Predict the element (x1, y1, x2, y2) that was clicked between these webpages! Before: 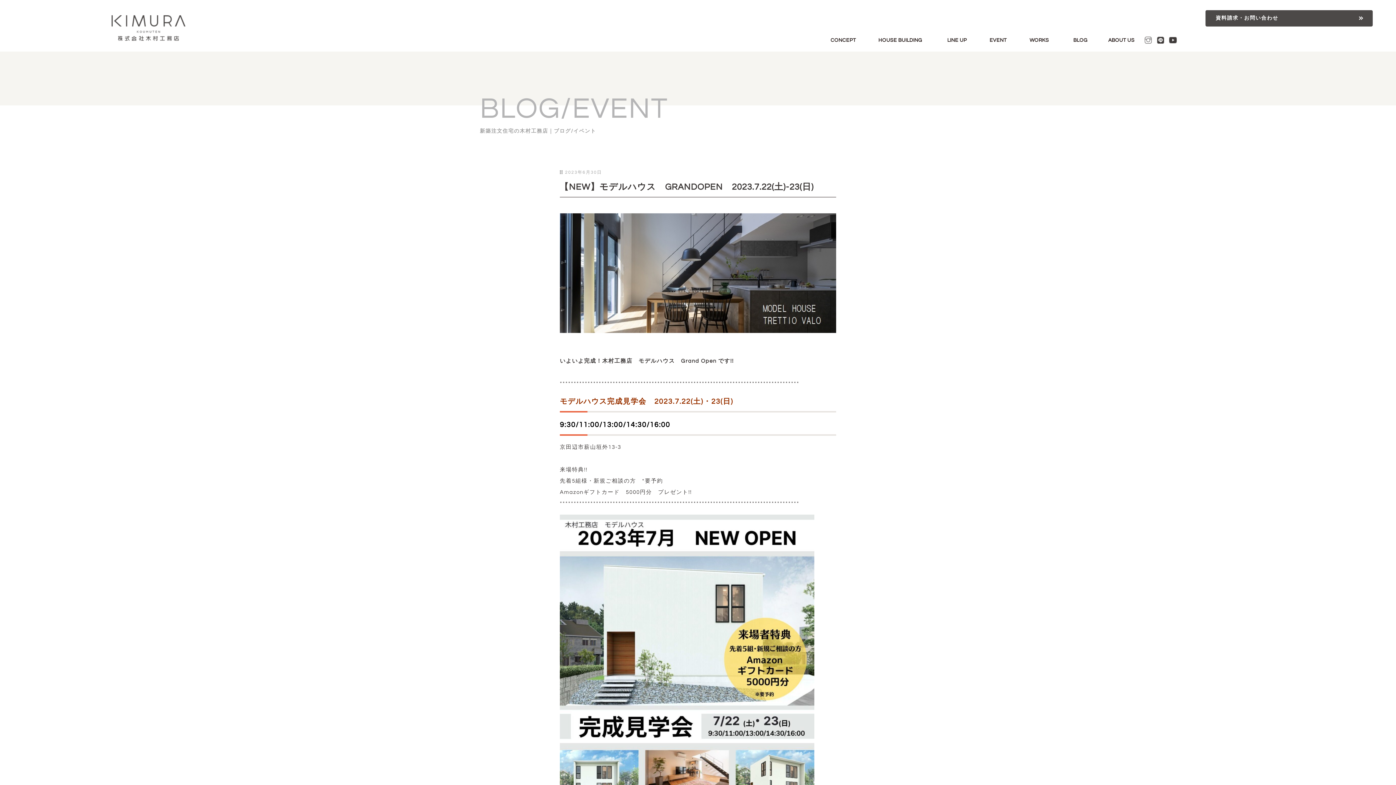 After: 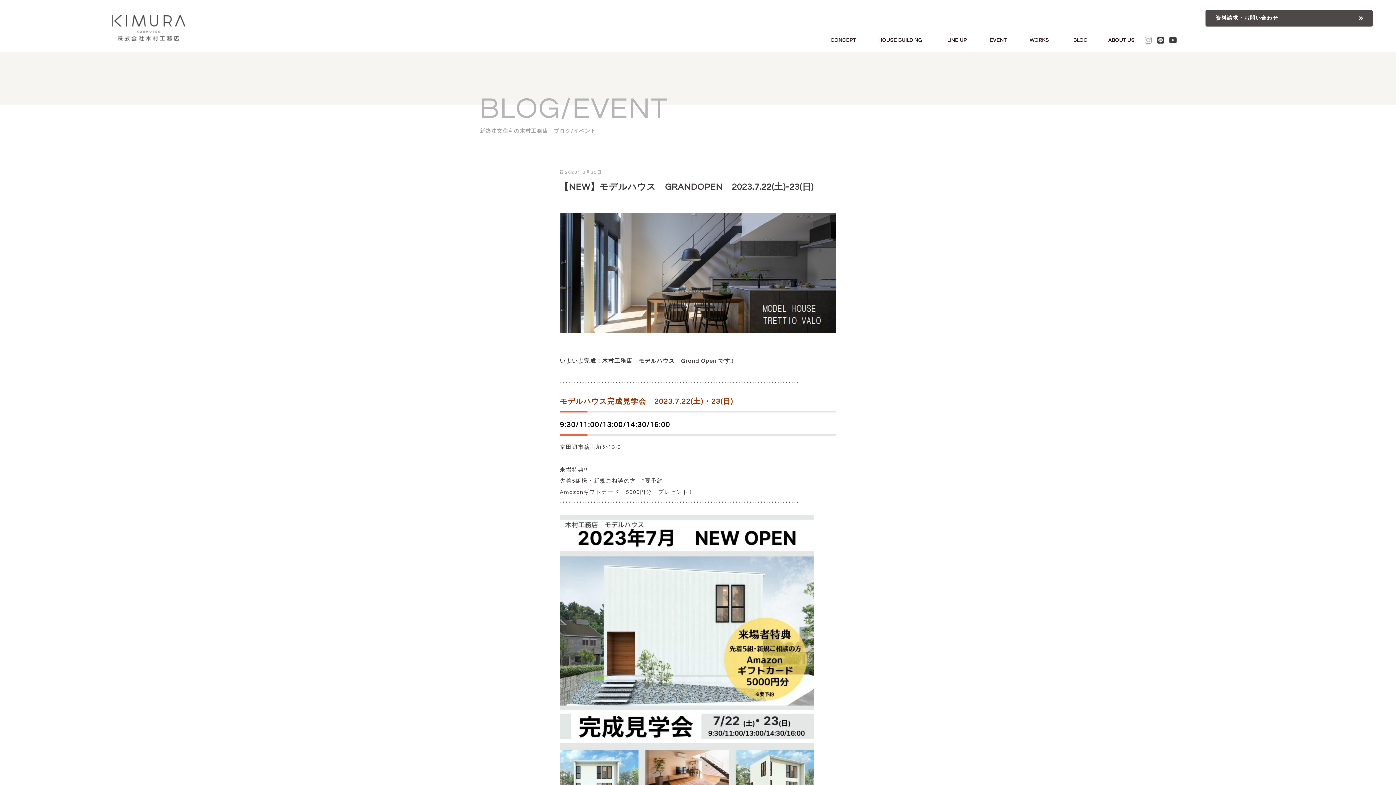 Action: bbox: (1142, 36, 1154, 44)